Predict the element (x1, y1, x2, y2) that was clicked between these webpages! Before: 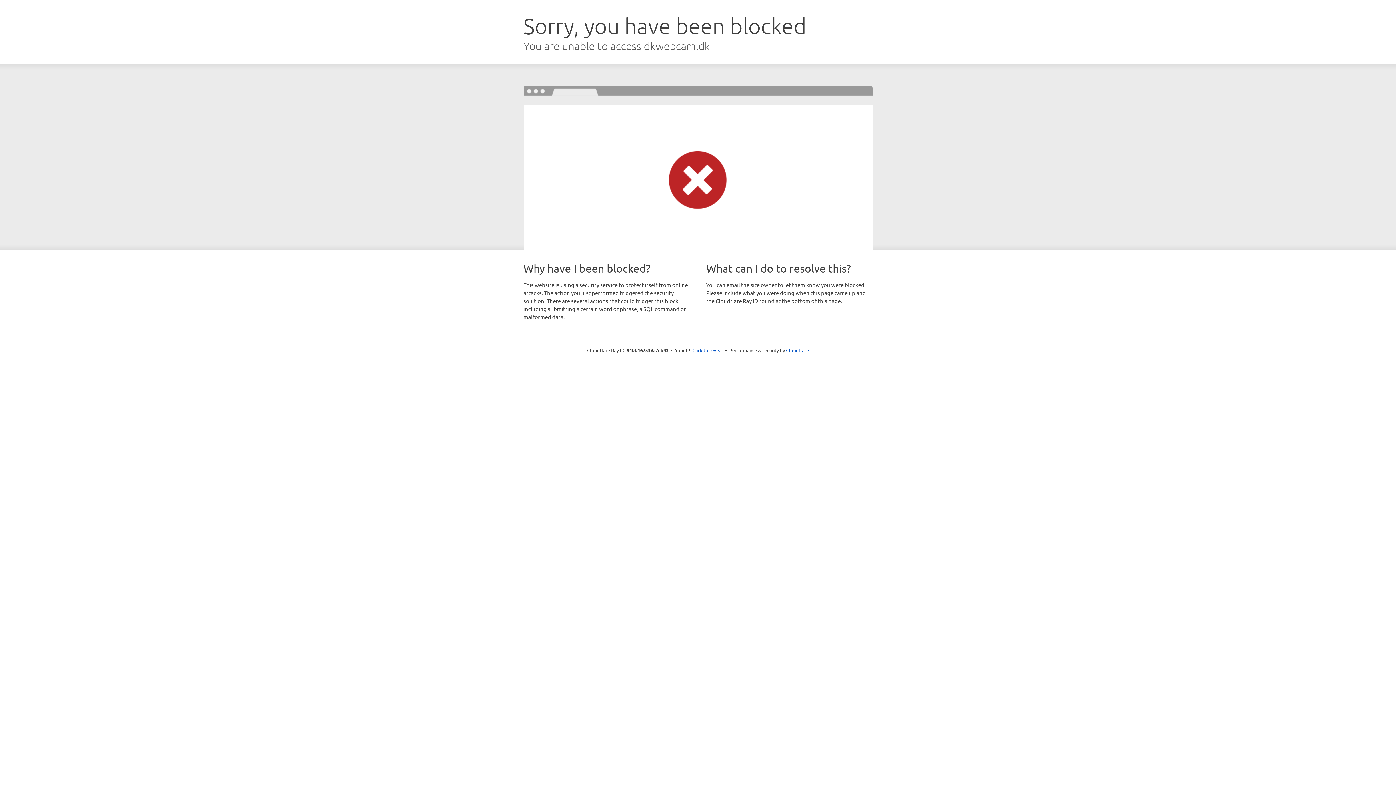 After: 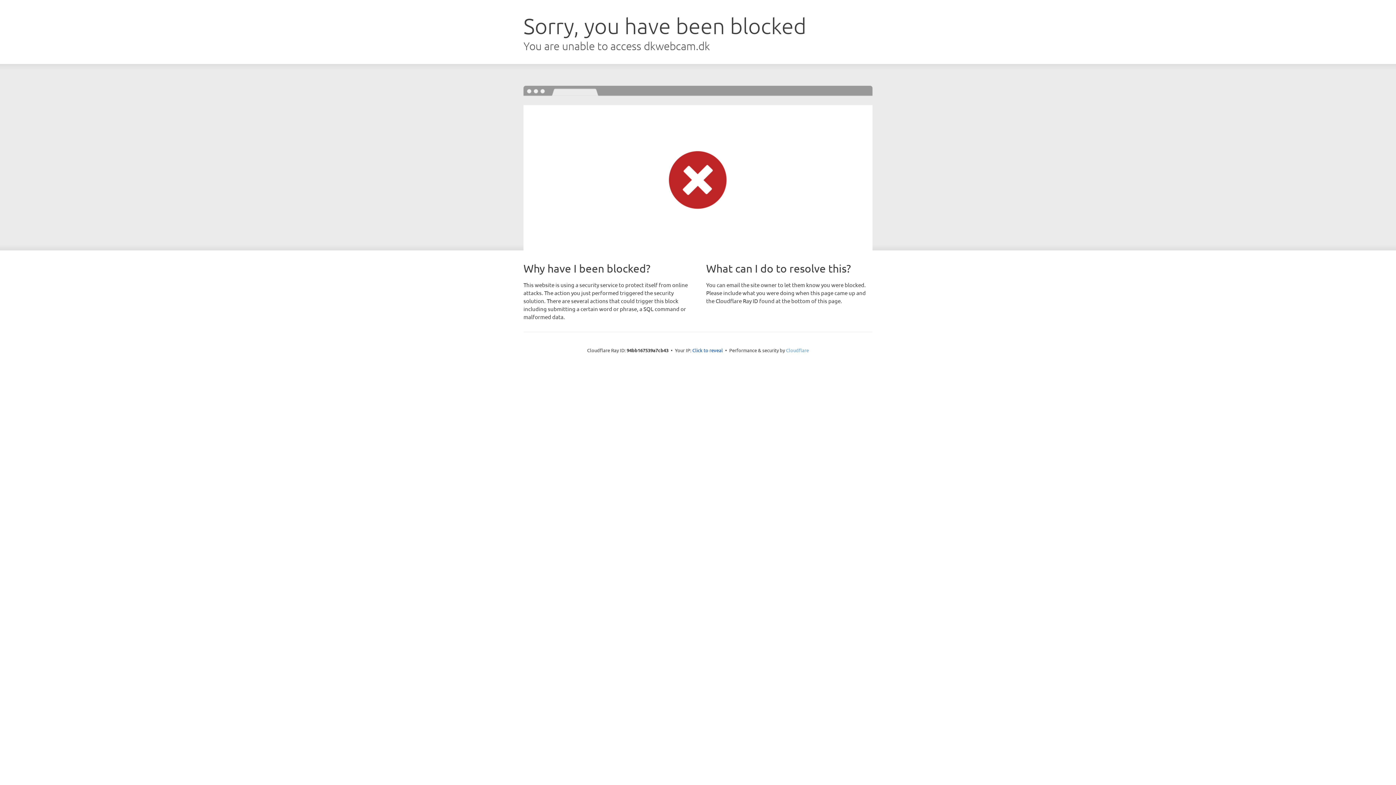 Action: bbox: (786, 347, 809, 353) label: Cloudflare